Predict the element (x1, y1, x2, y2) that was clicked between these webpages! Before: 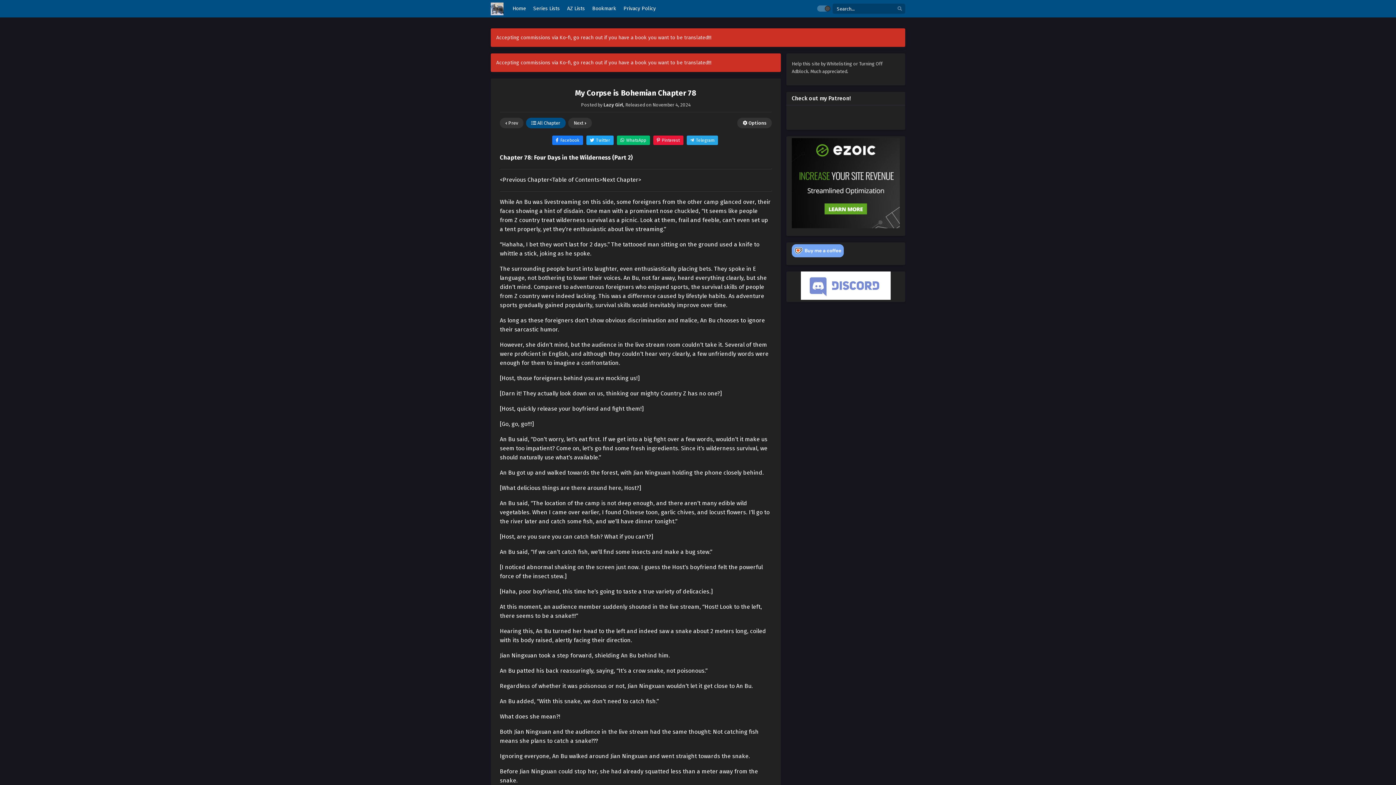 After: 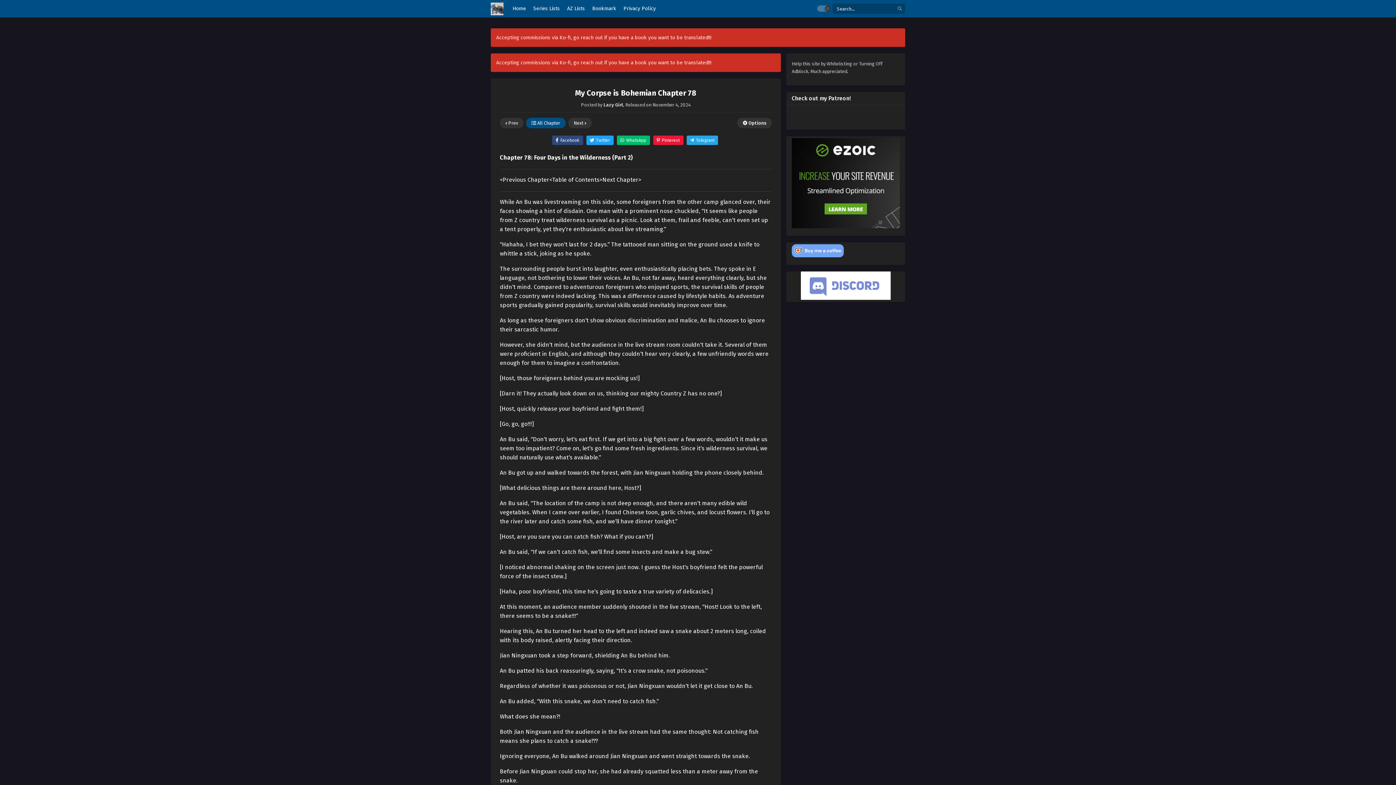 Action: bbox: (552, 135, 583, 145) label: Share on Facebook